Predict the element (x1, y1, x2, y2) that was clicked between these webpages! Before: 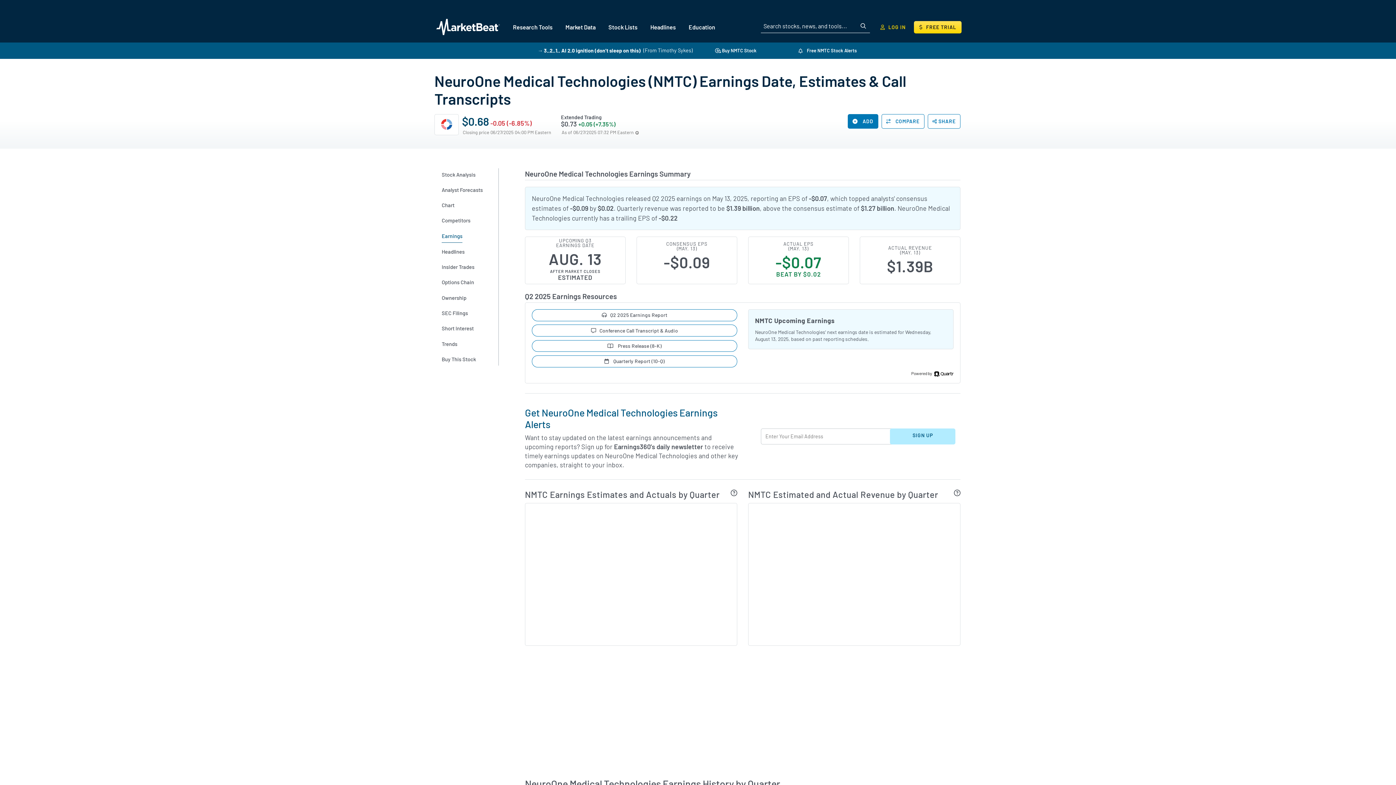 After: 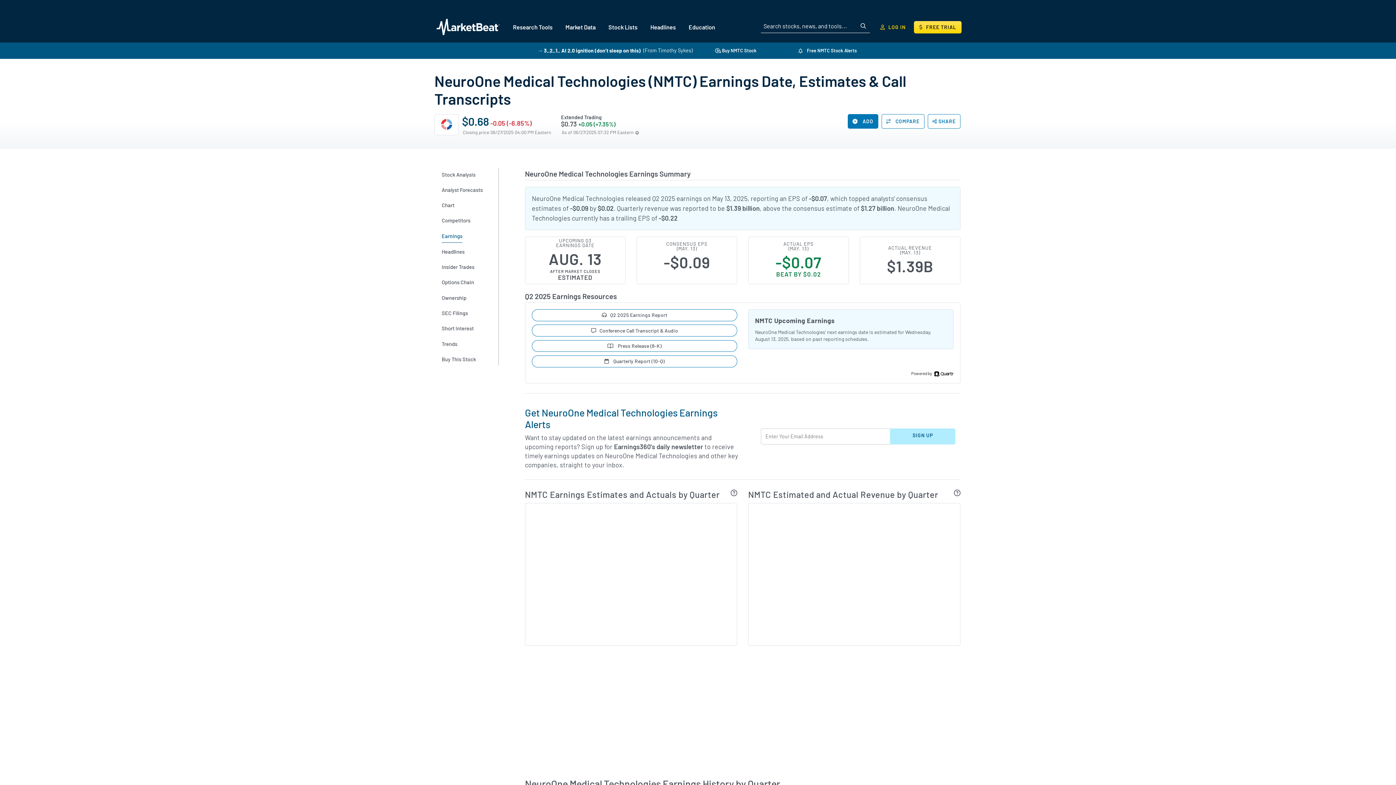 Action: bbox: (441, 229, 485, 242) label: Earnings